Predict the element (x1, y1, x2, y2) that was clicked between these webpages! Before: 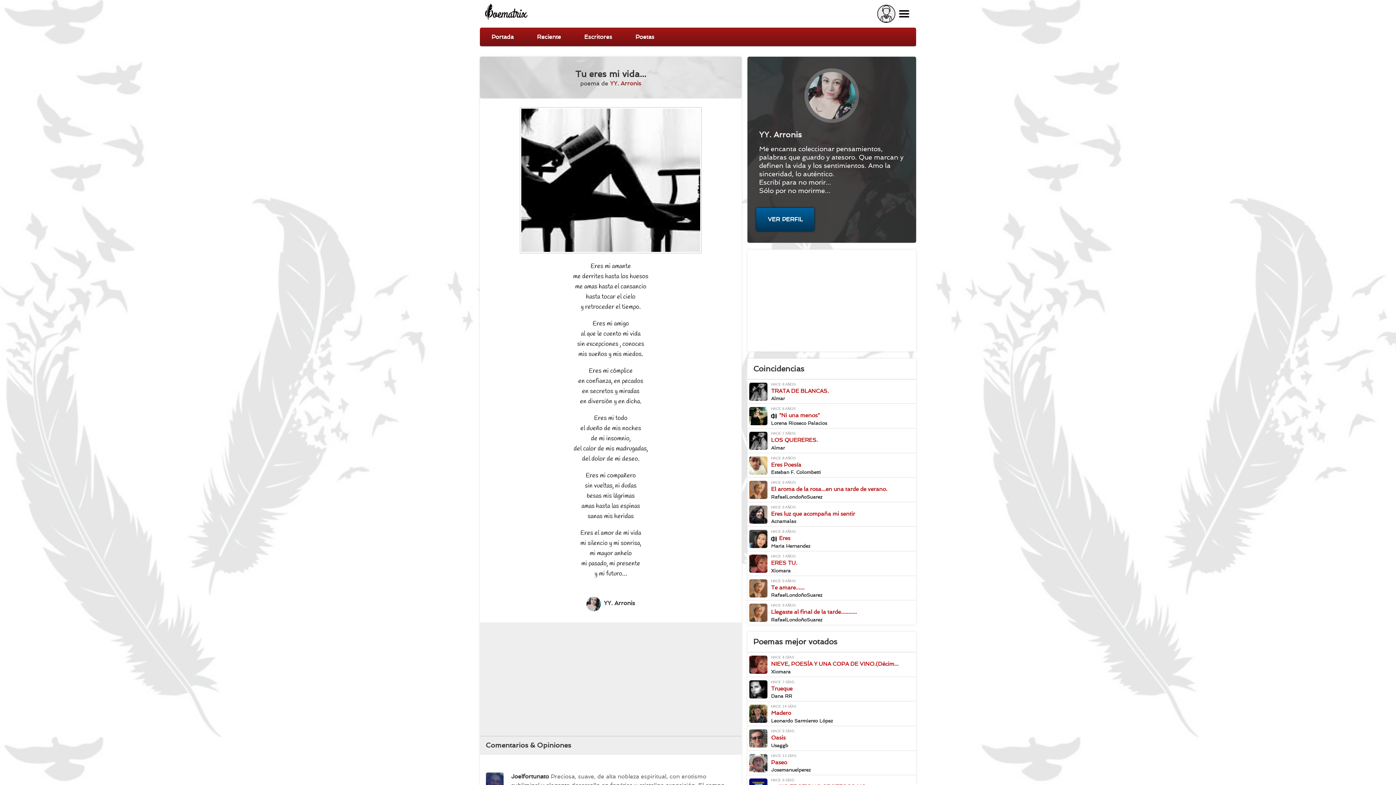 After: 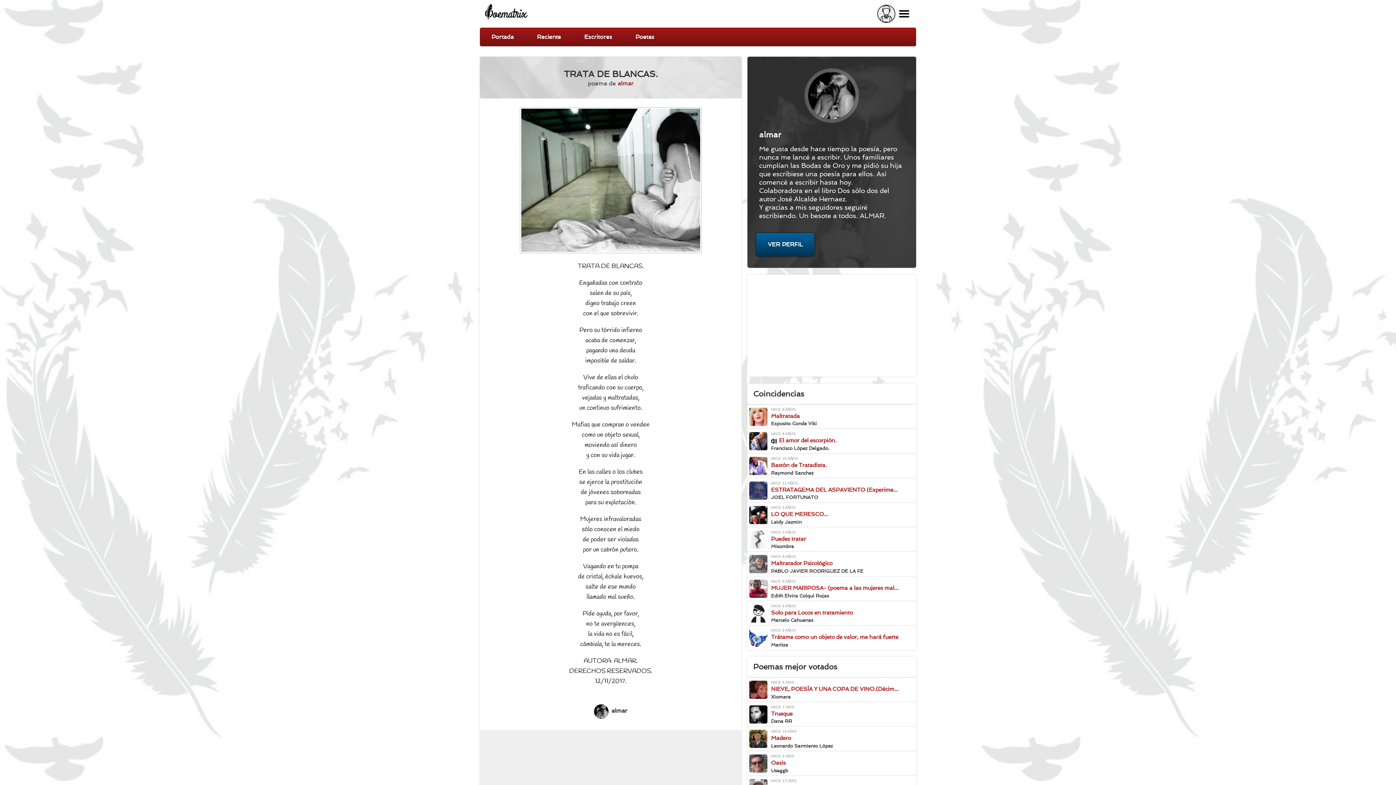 Action: bbox: (747, 381, 914, 402) label: Poema "TRATA DE BLANCAS." por almar